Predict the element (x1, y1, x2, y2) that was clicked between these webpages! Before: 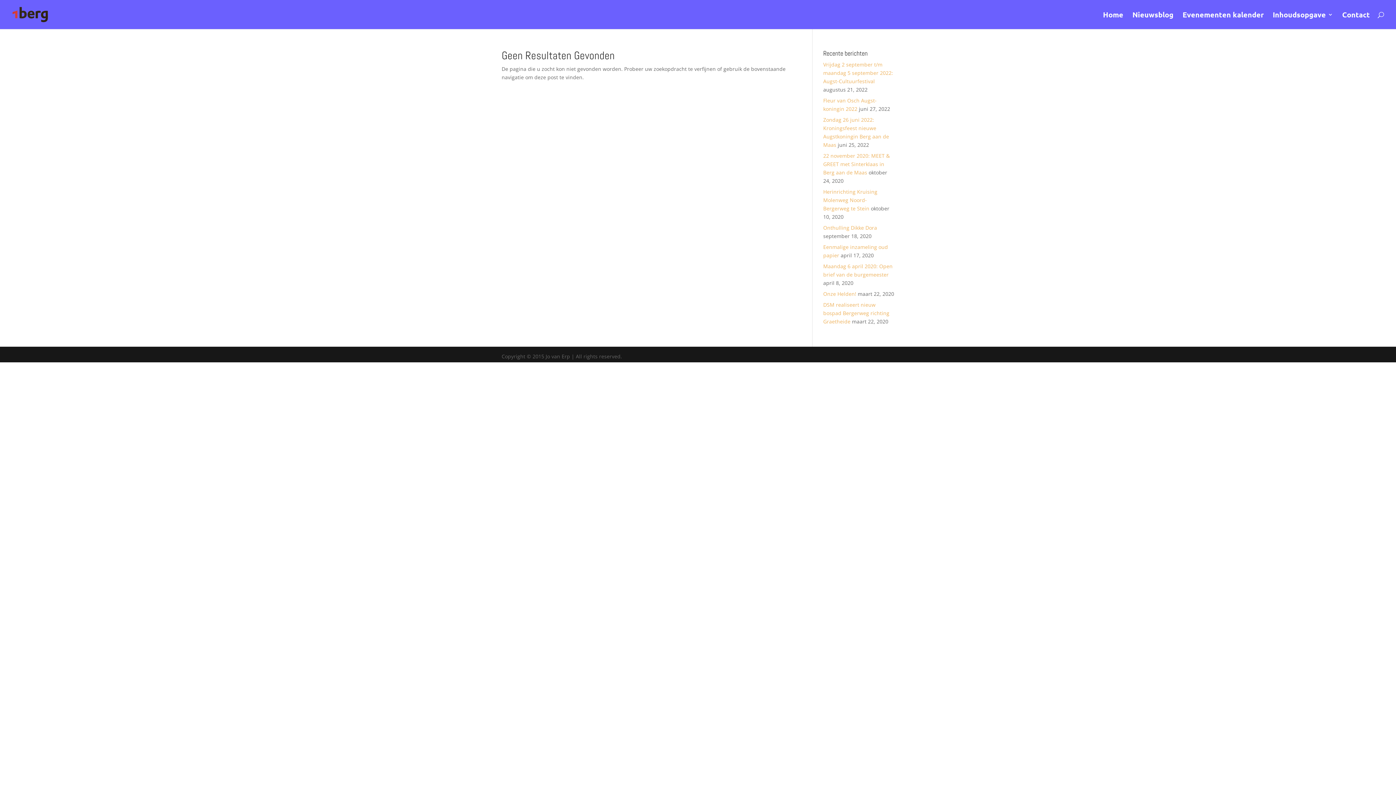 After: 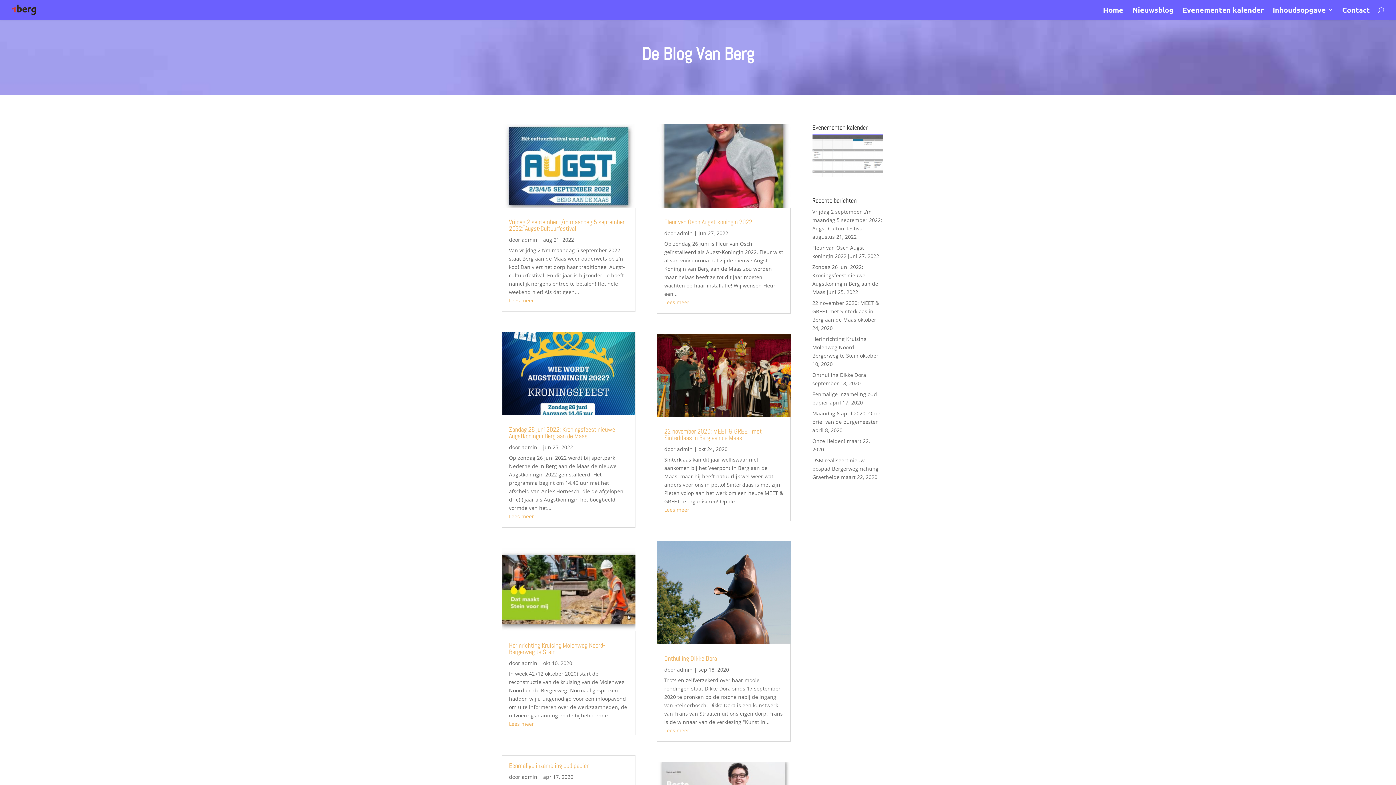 Action: bbox: (1132, 12, 1173, 29) label: Nieuwsblog